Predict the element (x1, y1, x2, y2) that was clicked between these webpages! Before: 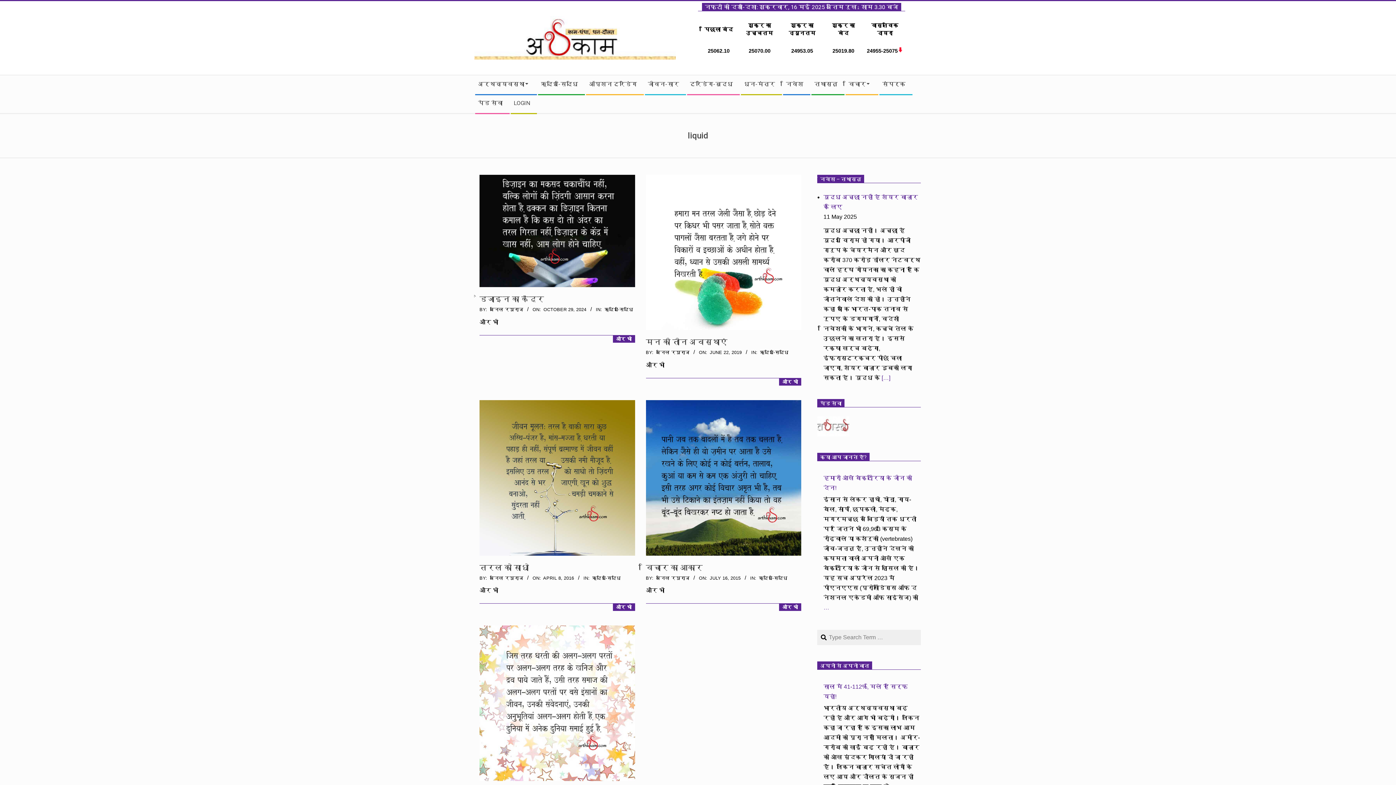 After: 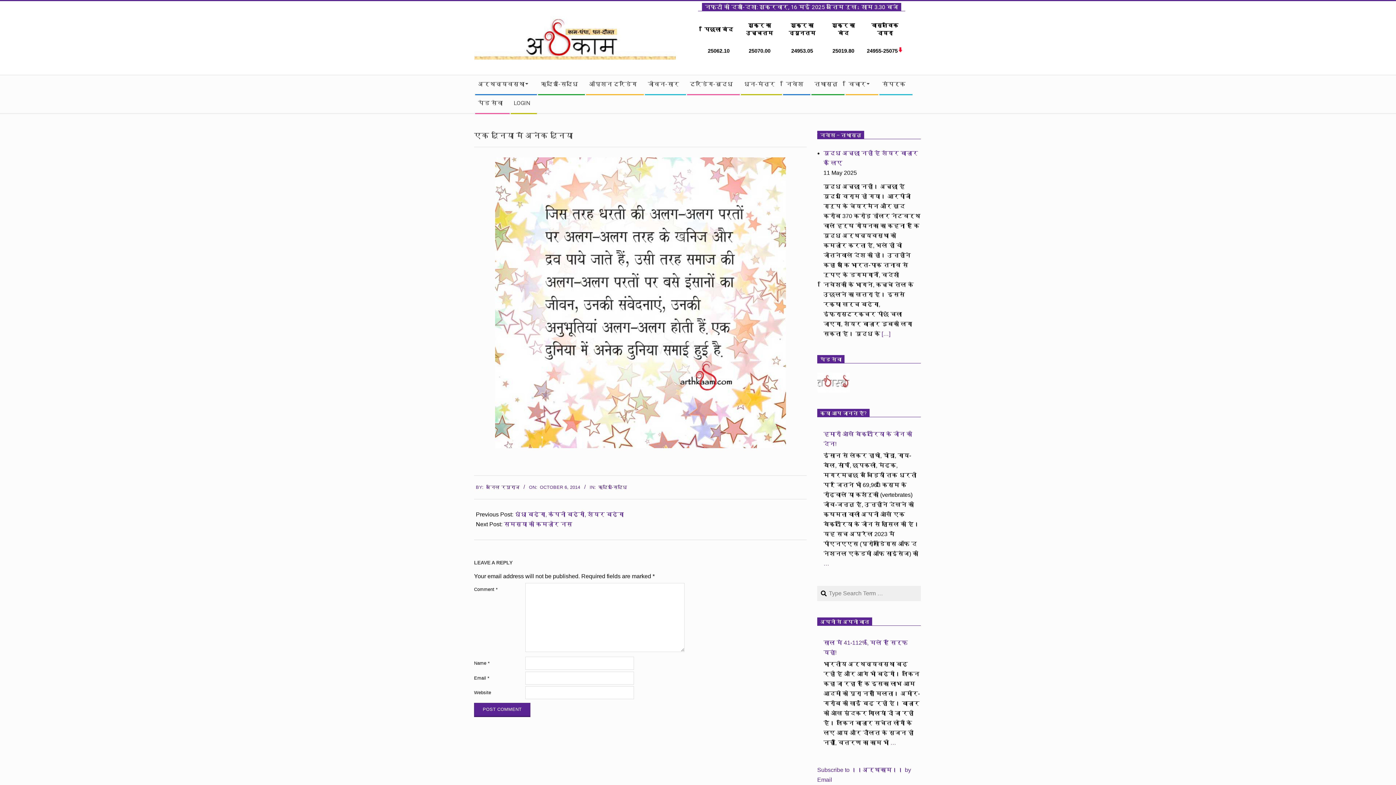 Action: bbox: (479, 625, 635, 781)